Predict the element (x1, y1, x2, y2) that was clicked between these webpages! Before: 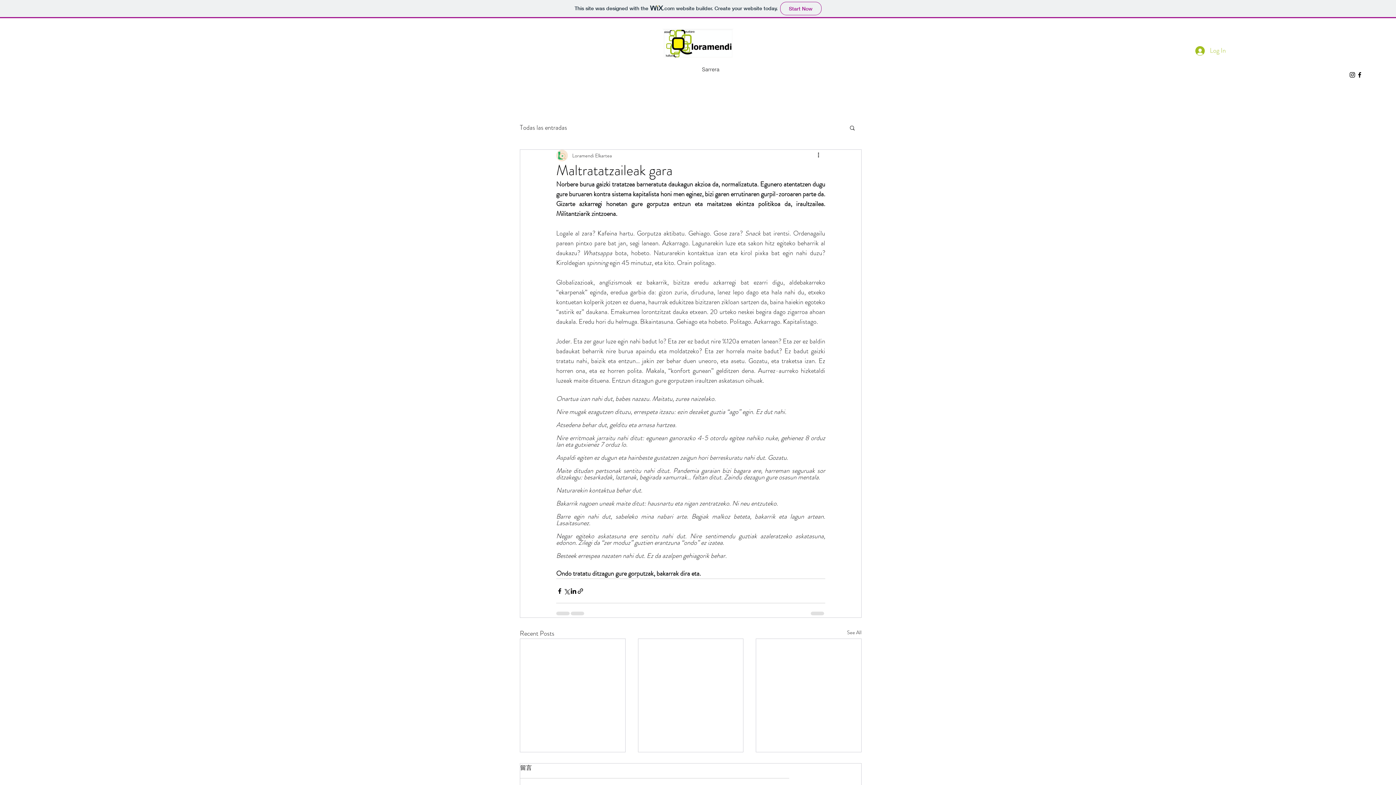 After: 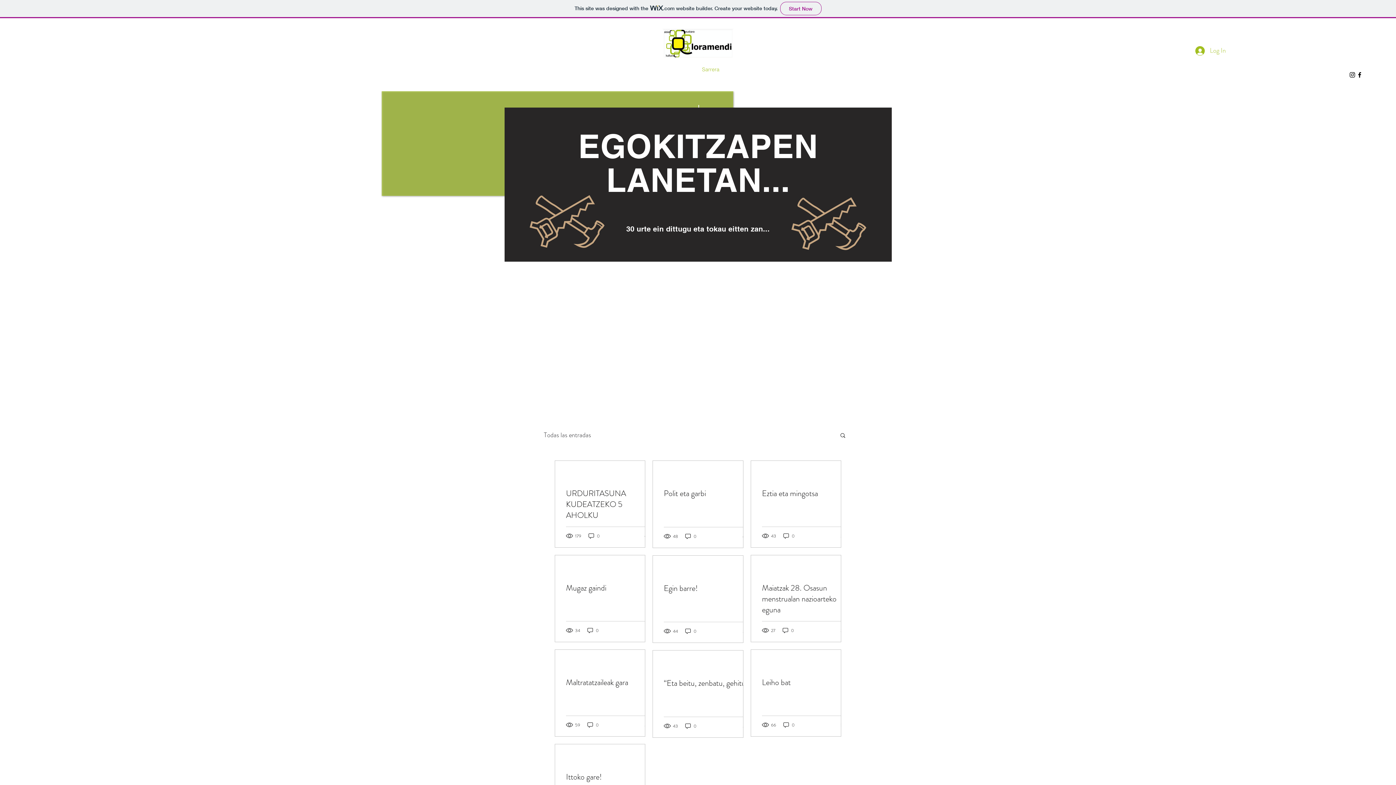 Action: bbox: (520, 122, 567, 133) label: Todas las entradas